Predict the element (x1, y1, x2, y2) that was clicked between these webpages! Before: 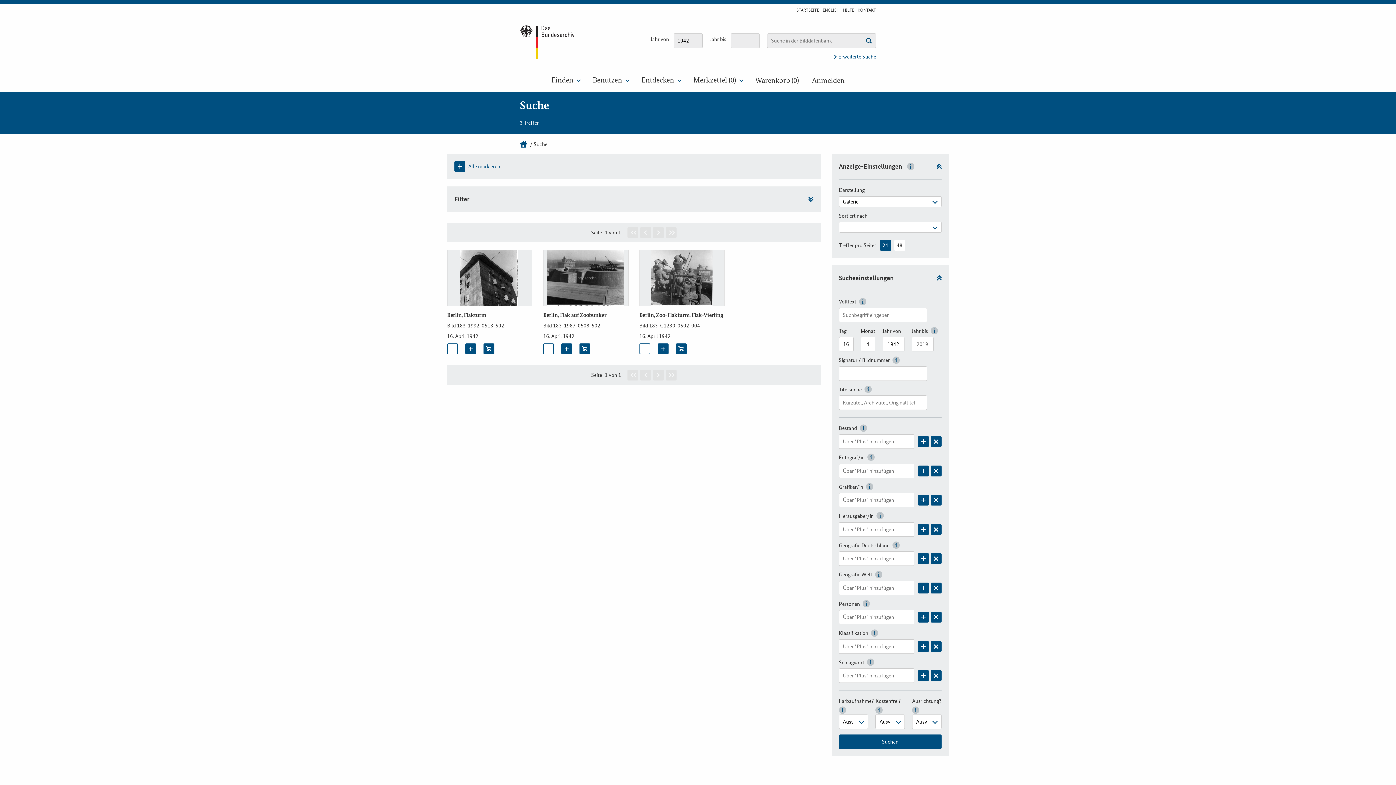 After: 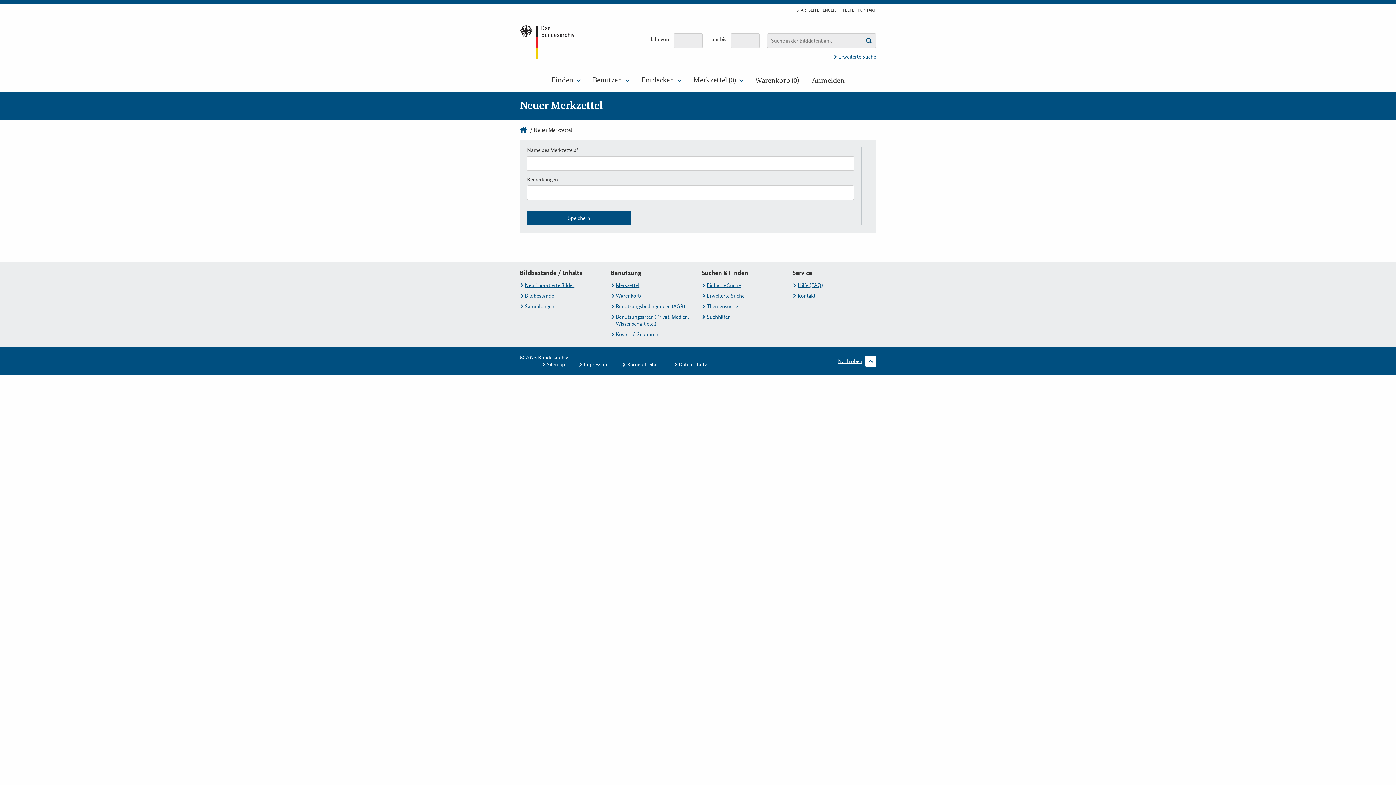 Action: bbox: (465, 343, 476, 354)